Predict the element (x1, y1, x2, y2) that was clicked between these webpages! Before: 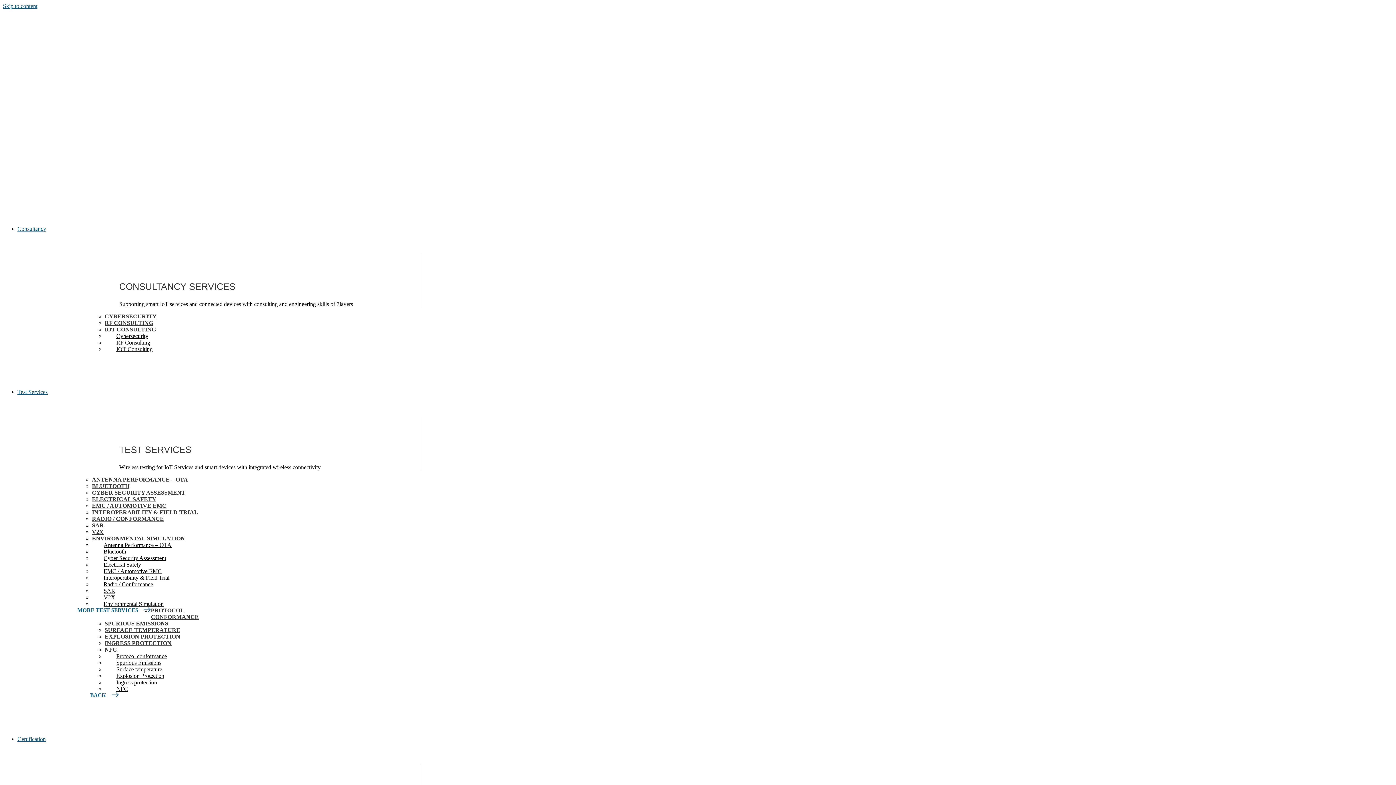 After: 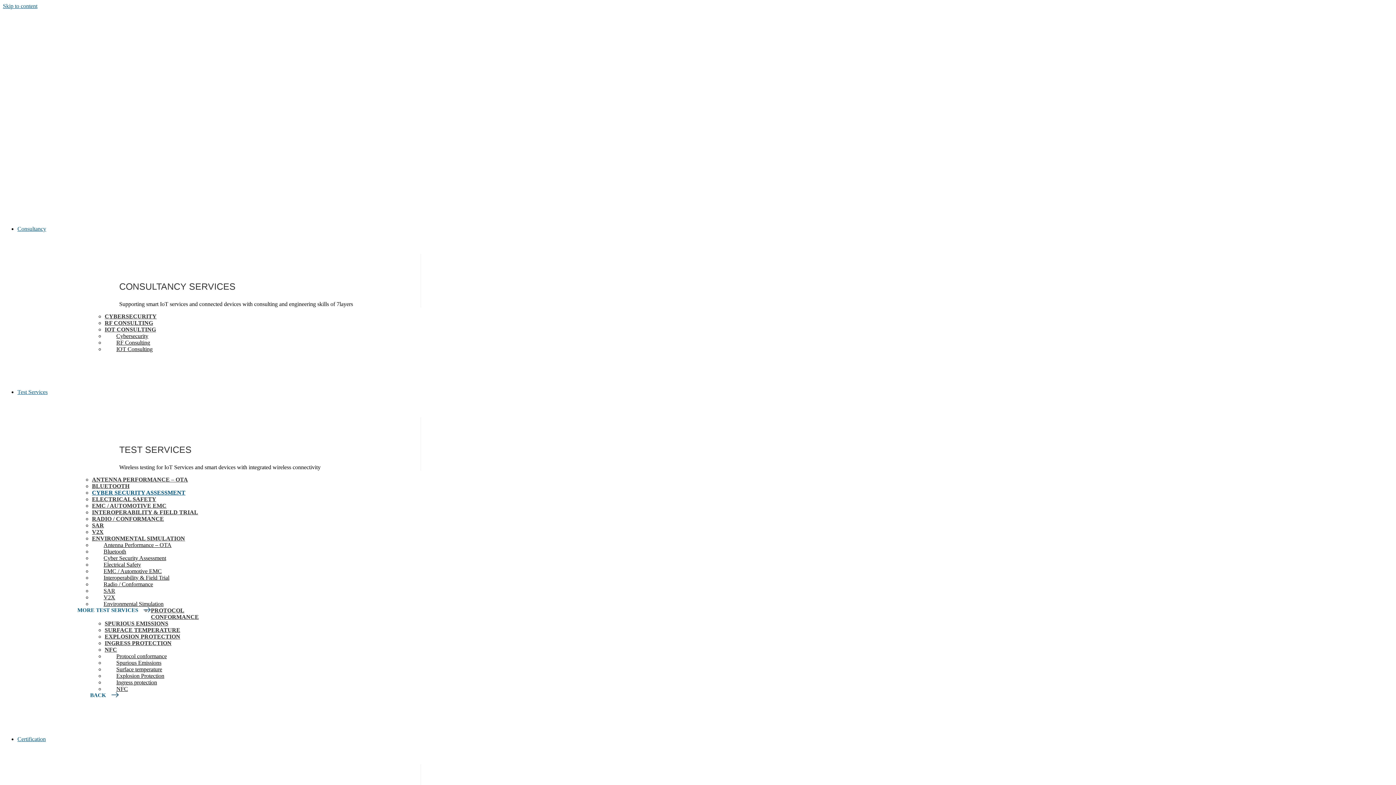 Action: bbox: (92, 552, 177, 564) label: Cyber Security Assessment